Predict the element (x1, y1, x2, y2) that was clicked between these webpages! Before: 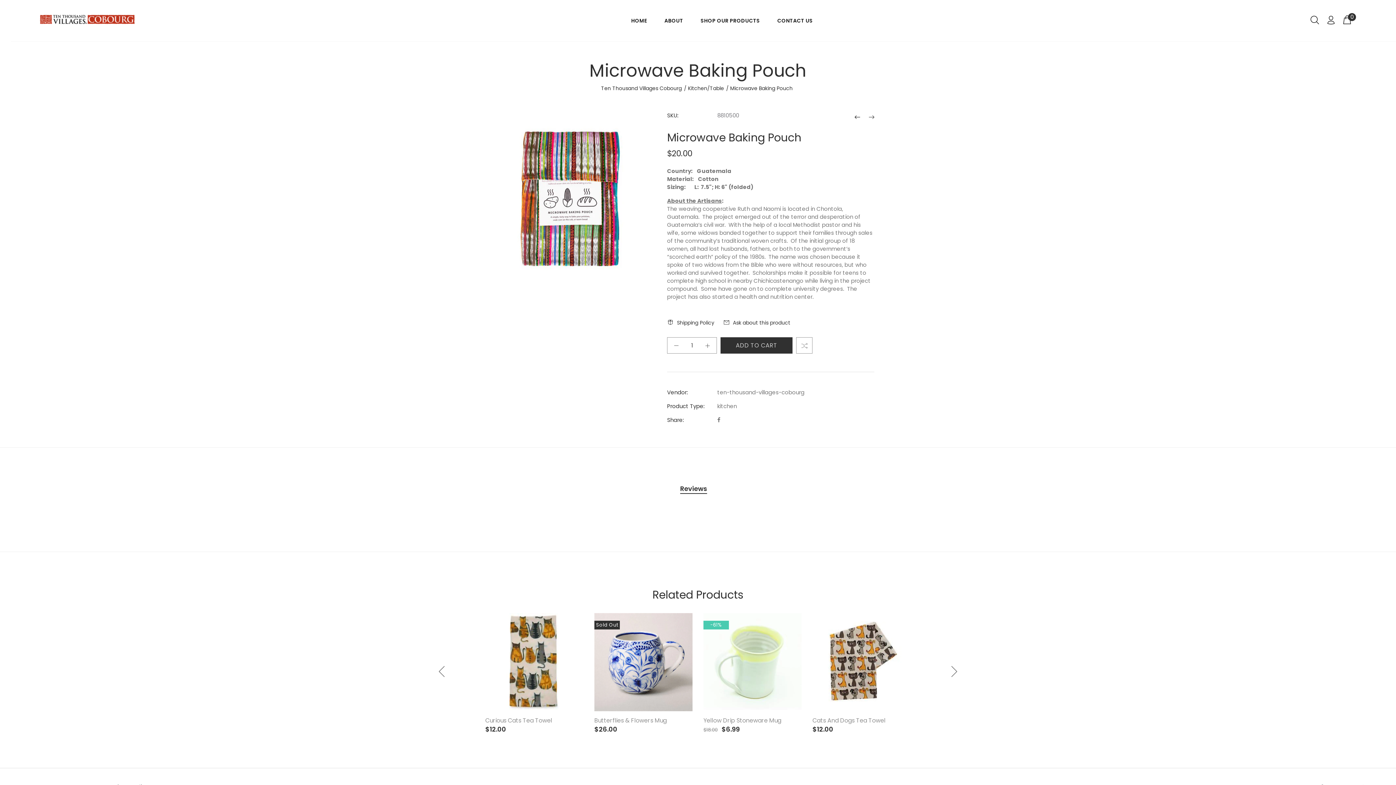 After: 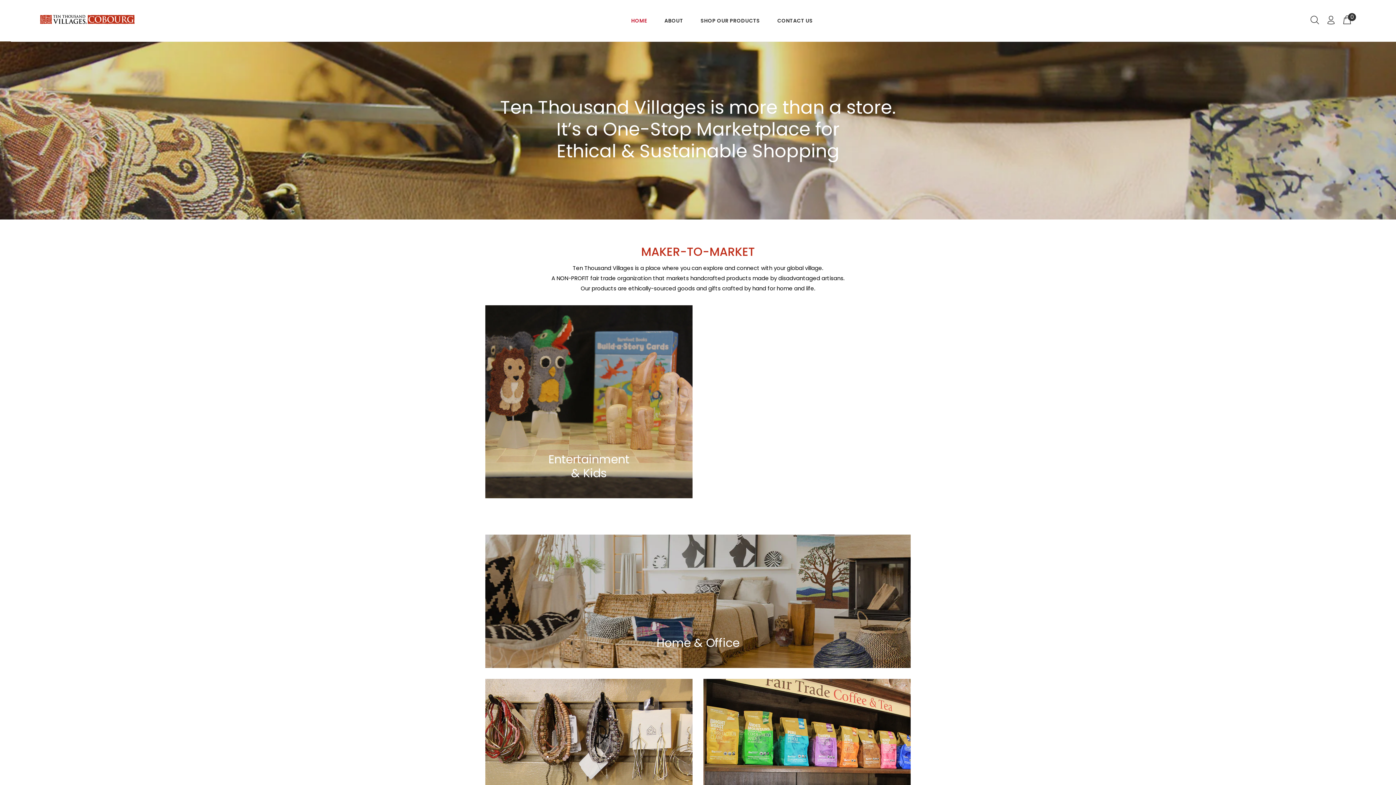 Action: label: Ten Thousand Villages Cobourg bbox: (601, 84, 682, 92)